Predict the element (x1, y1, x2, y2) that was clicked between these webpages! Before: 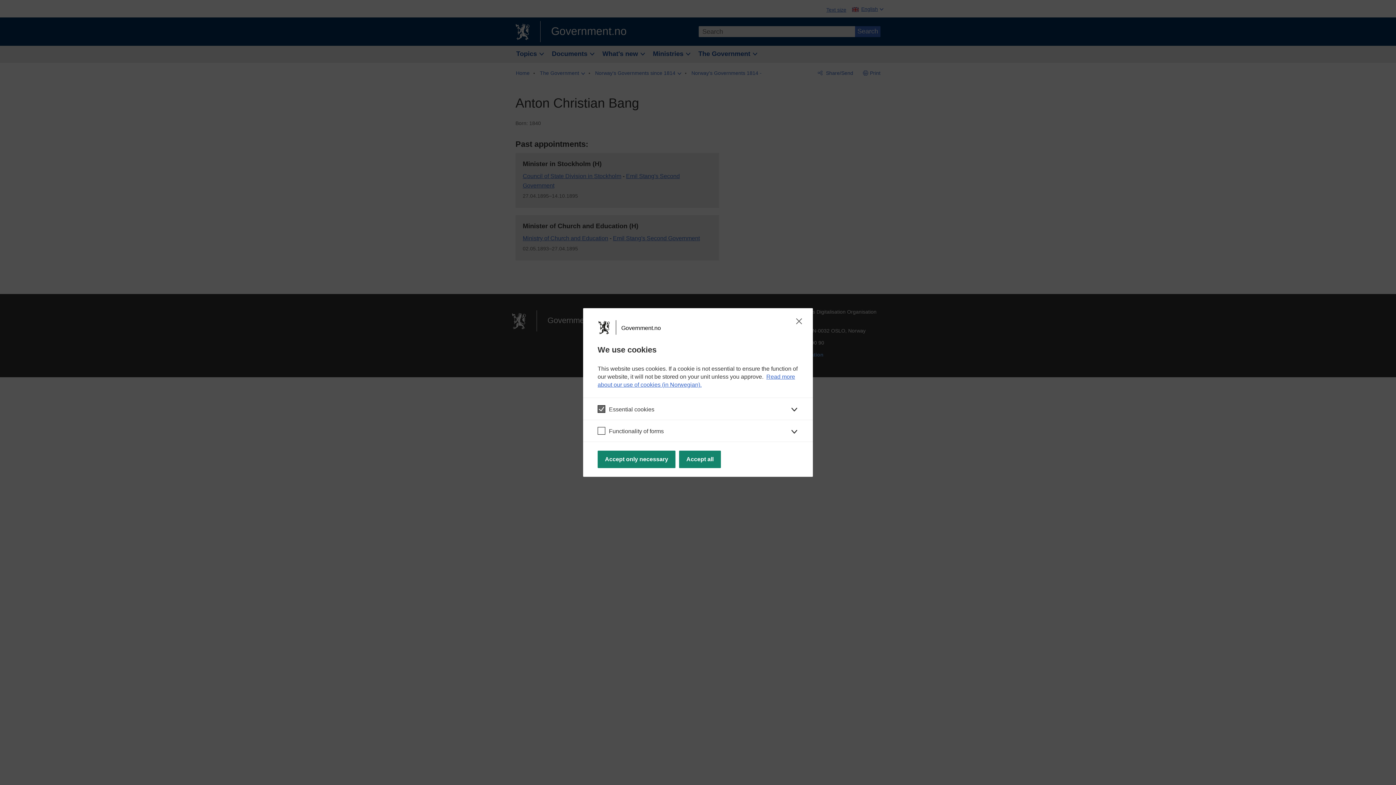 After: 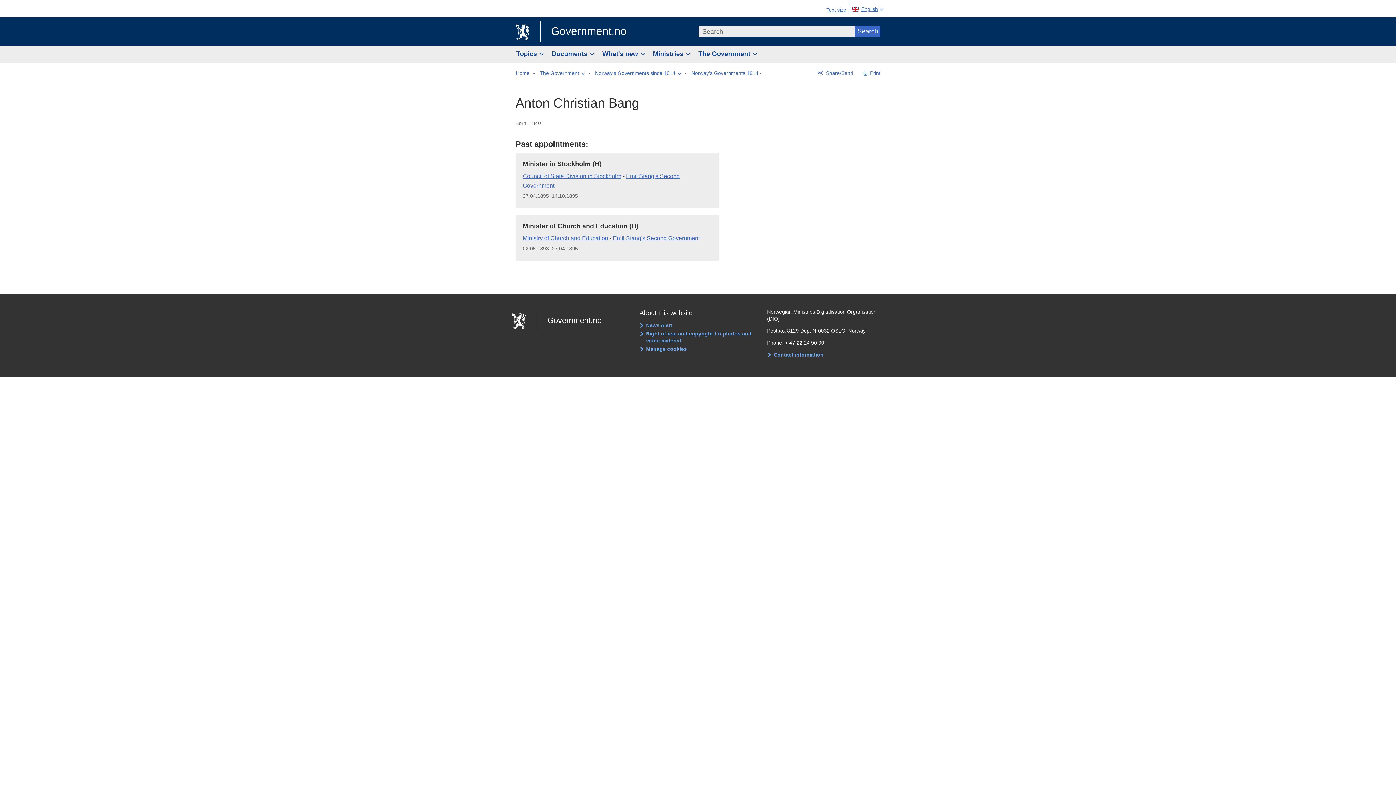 Action: bbox: (794, 317, 804, 325)